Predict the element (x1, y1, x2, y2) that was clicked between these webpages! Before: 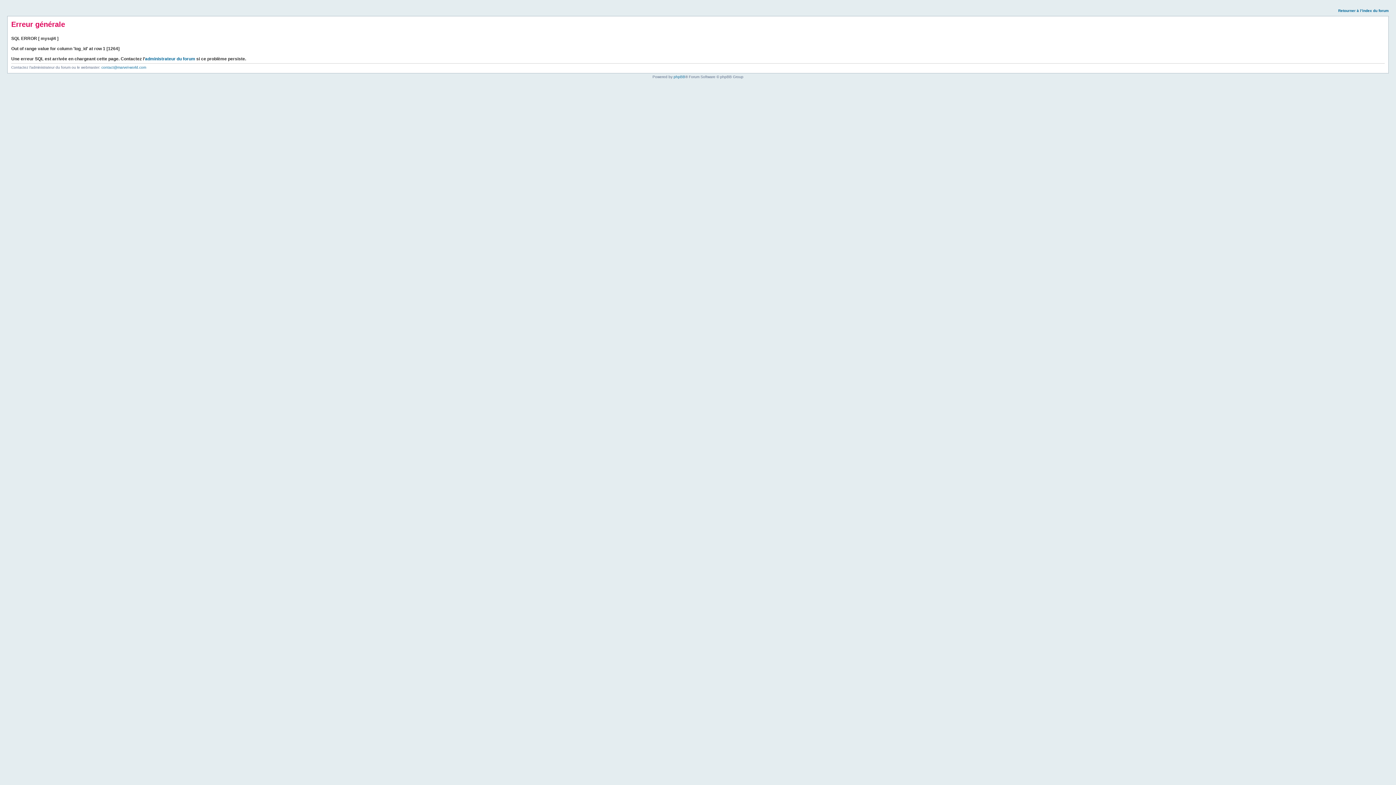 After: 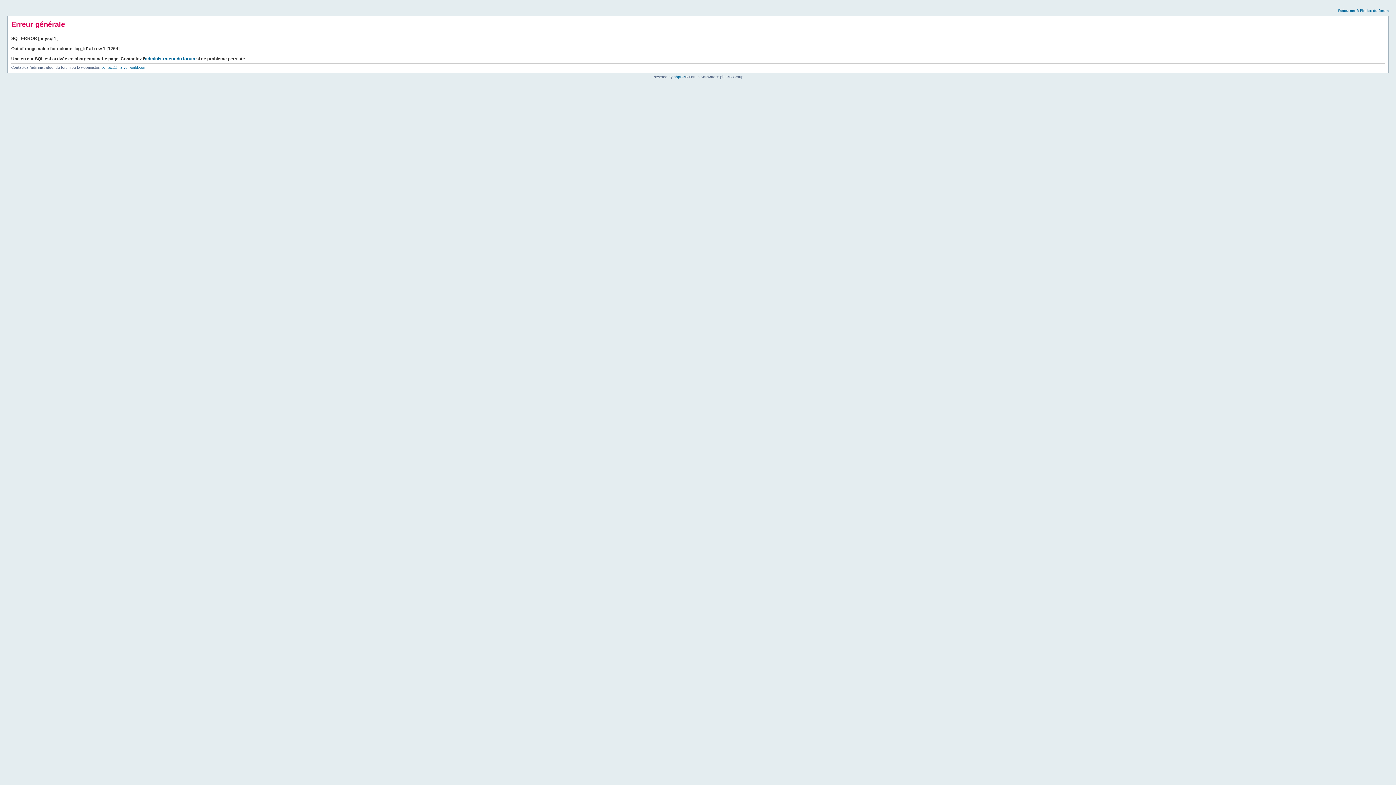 Action: label: Retourner à l’index du forum bbox: (1338, 8, 1389, 12)